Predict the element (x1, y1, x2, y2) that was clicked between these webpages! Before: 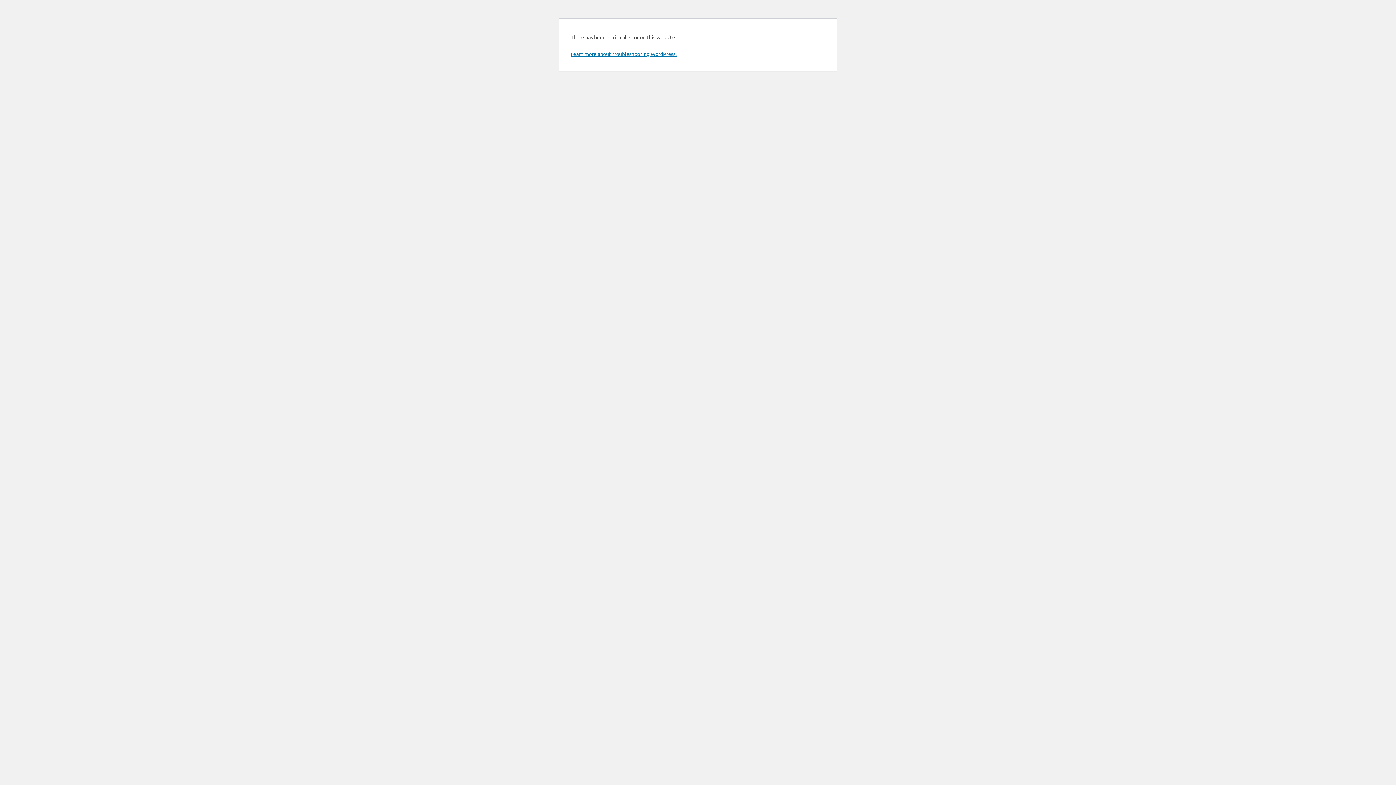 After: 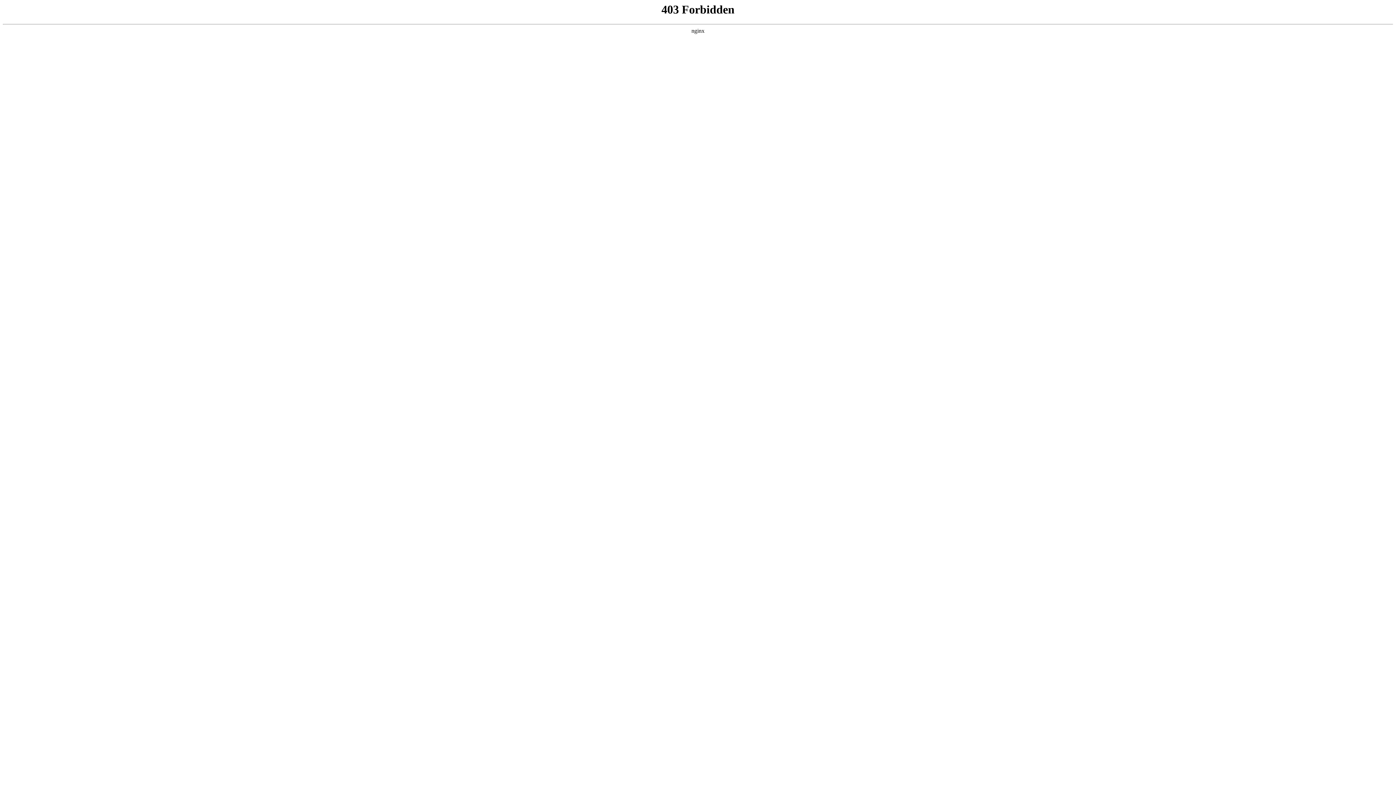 Action: label: Learn more about troubleshooting WordPress. bbox: (570, 50, 676, 57)